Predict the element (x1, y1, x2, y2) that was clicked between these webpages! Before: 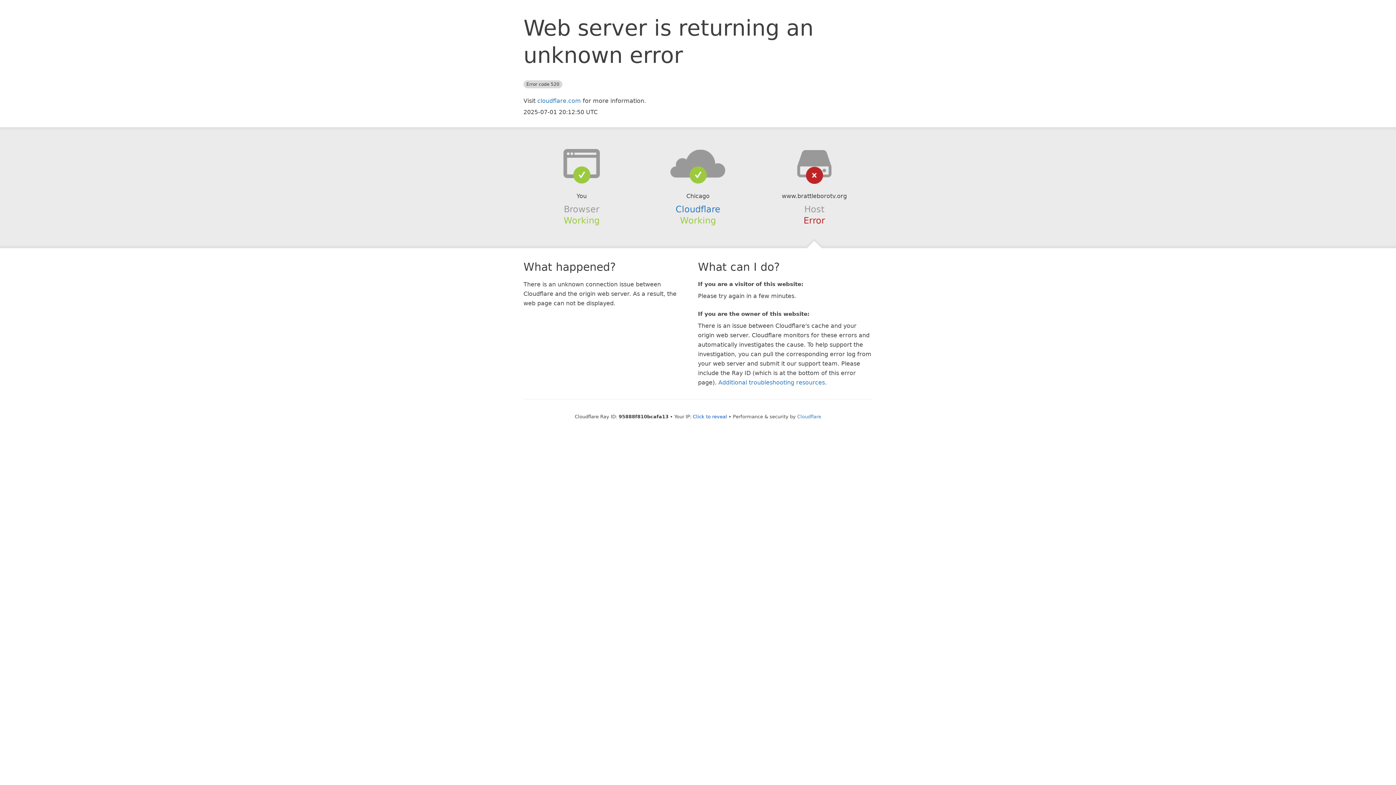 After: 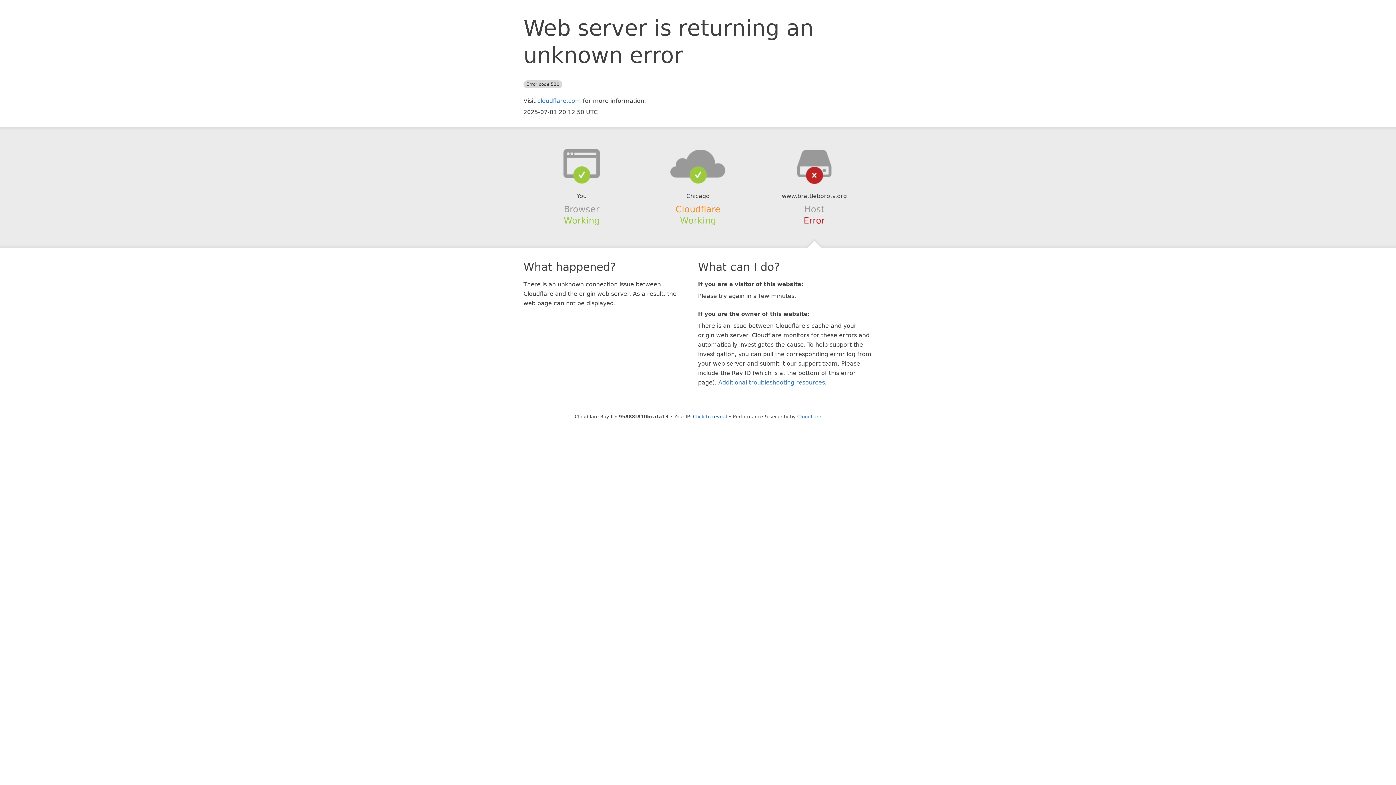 Action: bbox: (675, 204, 720, 214) label: Cloudflare